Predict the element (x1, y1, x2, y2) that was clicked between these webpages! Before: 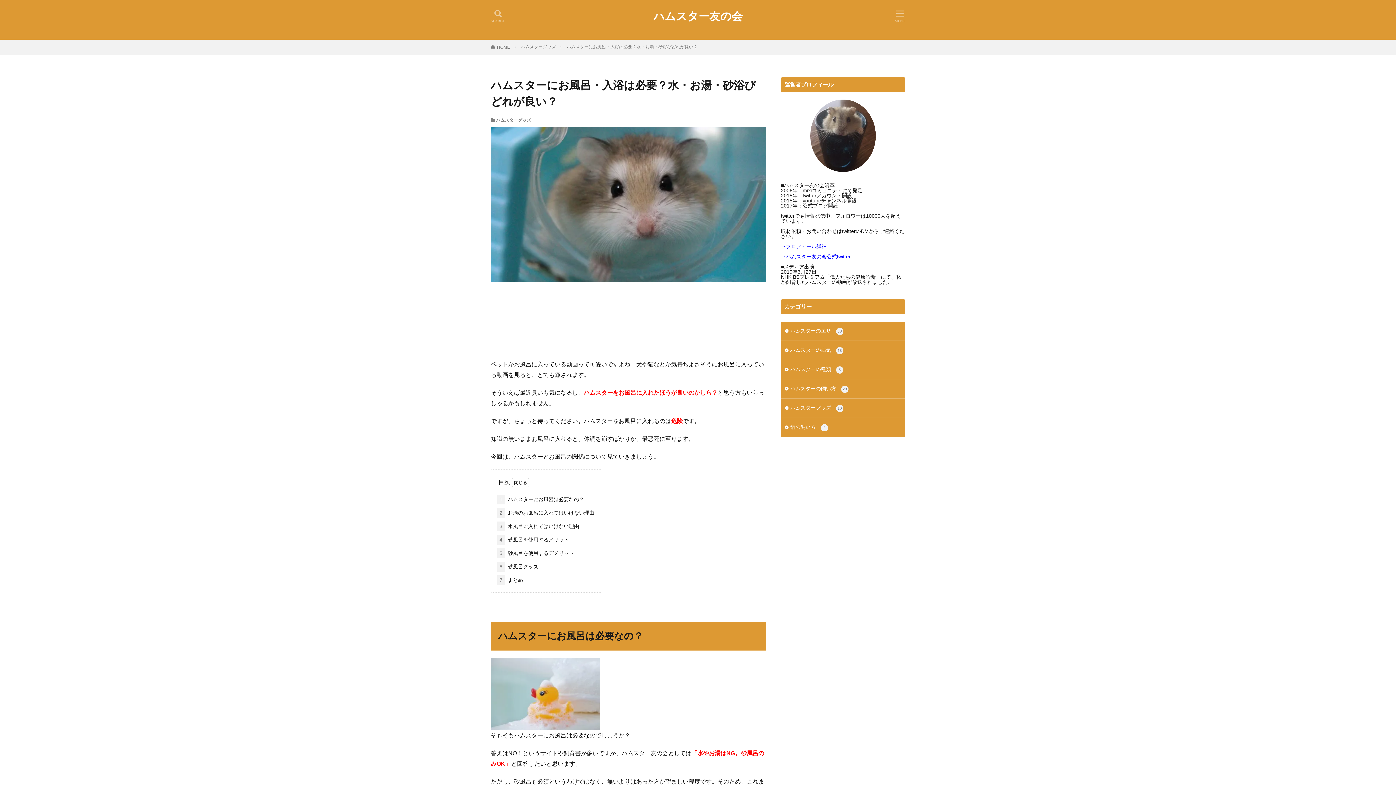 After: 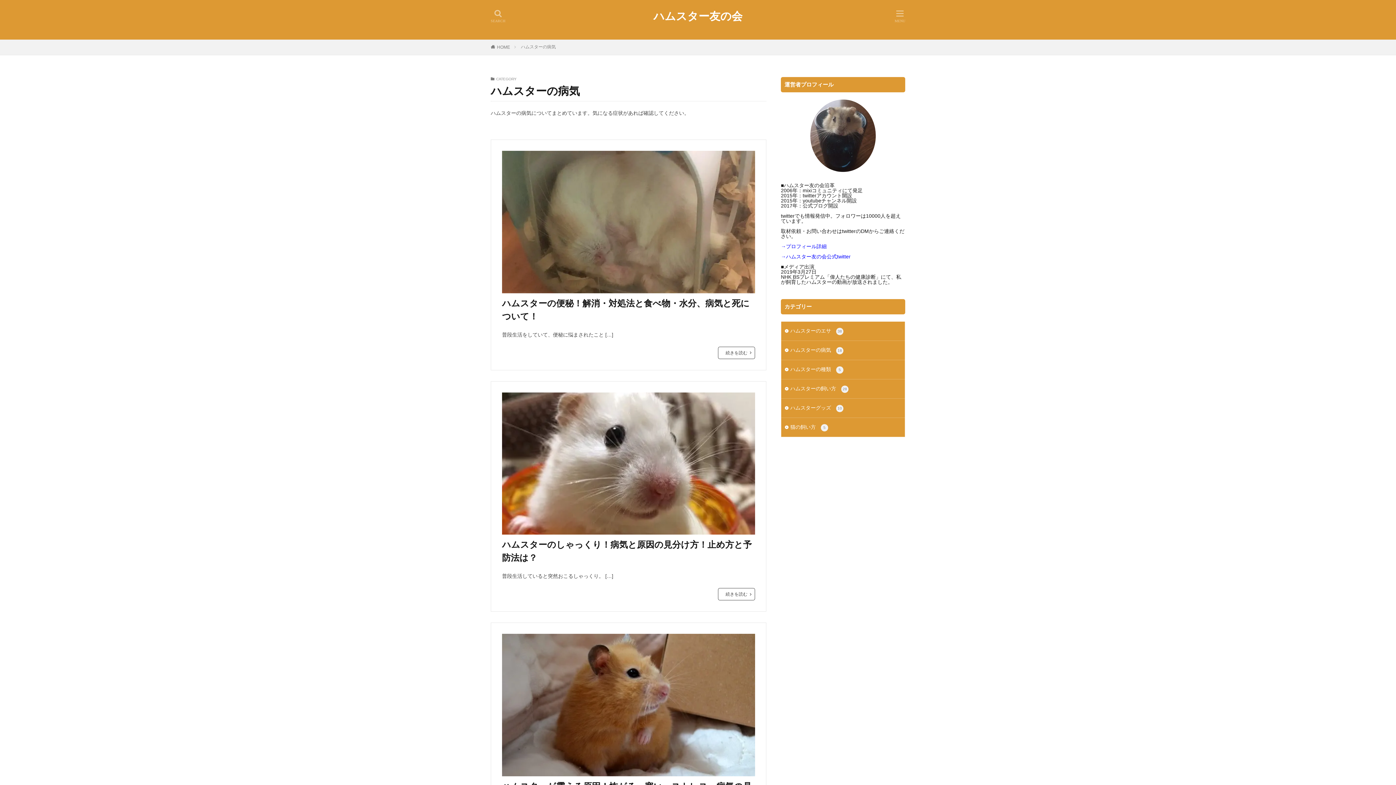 Action: bbox: (781, 341, 905, 360) label: ハムスターの病気 18